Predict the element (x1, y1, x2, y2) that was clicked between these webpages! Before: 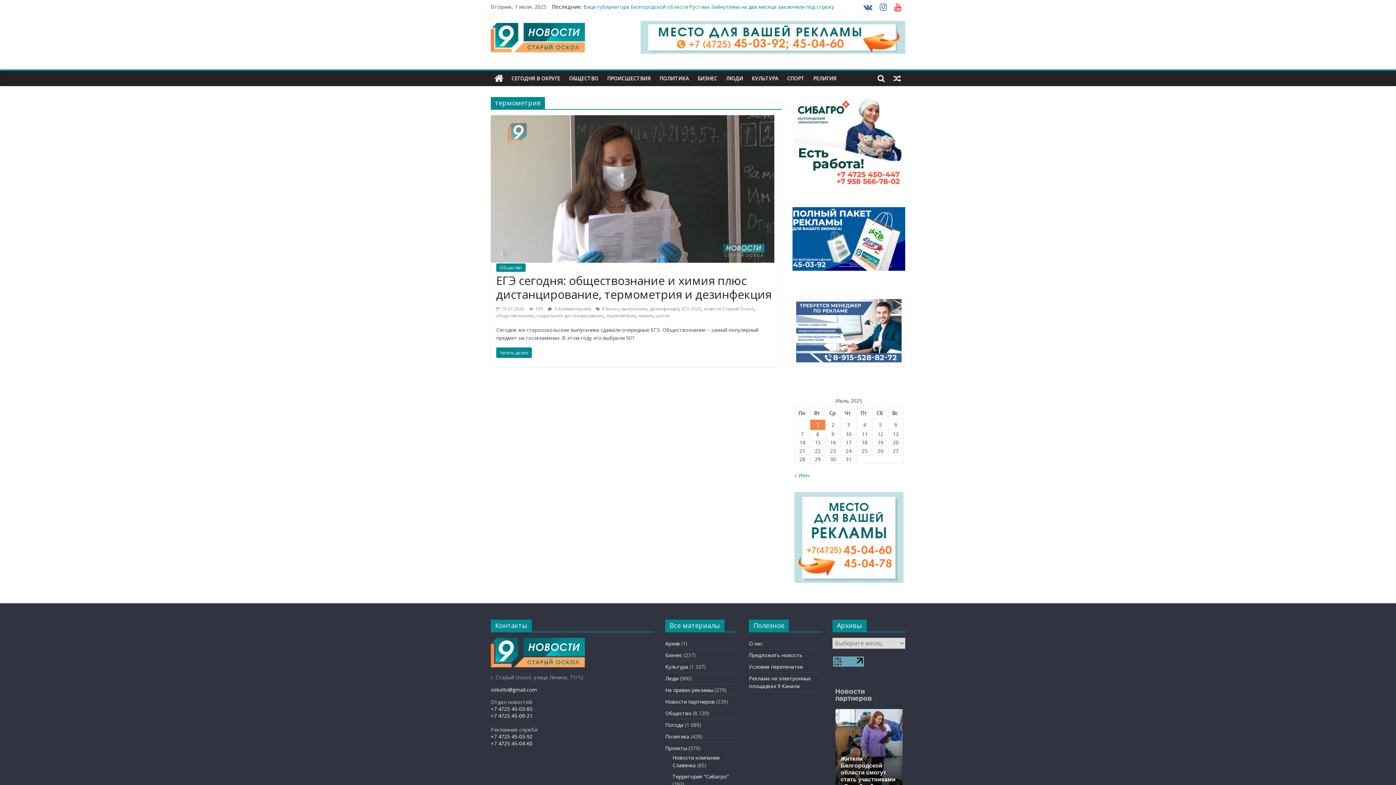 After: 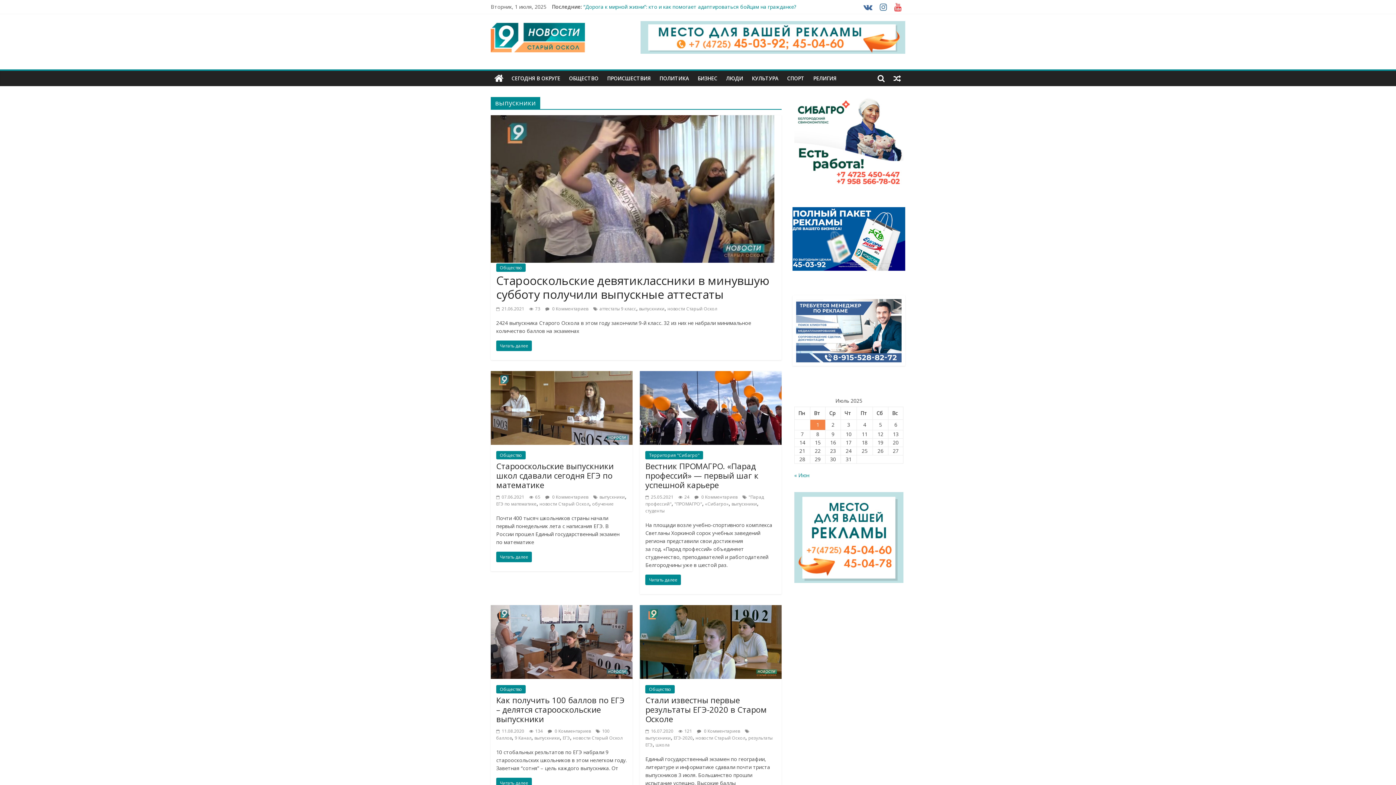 Action: bbox: (621, 305, 647, 312) label: выпускники